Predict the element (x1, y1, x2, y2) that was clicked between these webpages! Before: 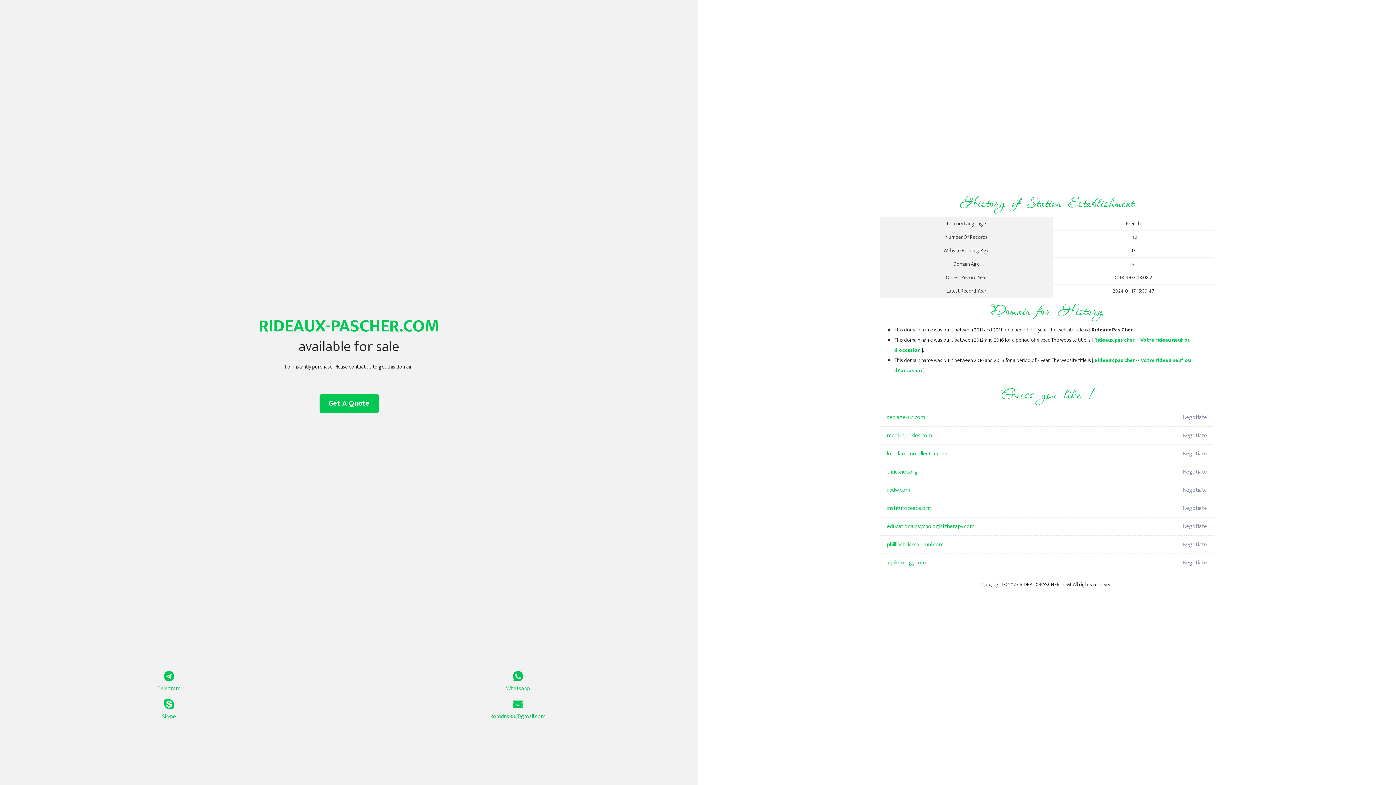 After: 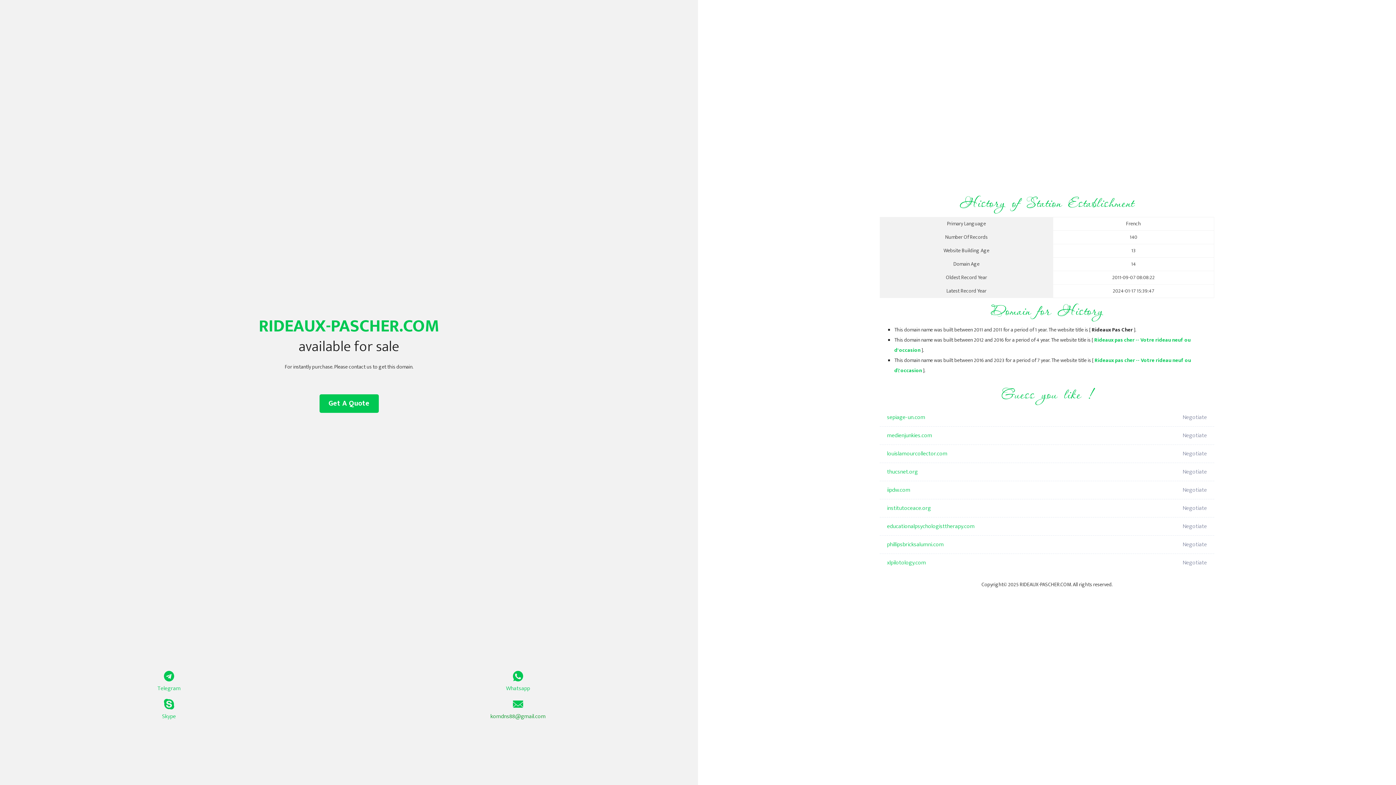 Action: bbox: (349, 699, 687, 721) label: komdns88@gmail.com